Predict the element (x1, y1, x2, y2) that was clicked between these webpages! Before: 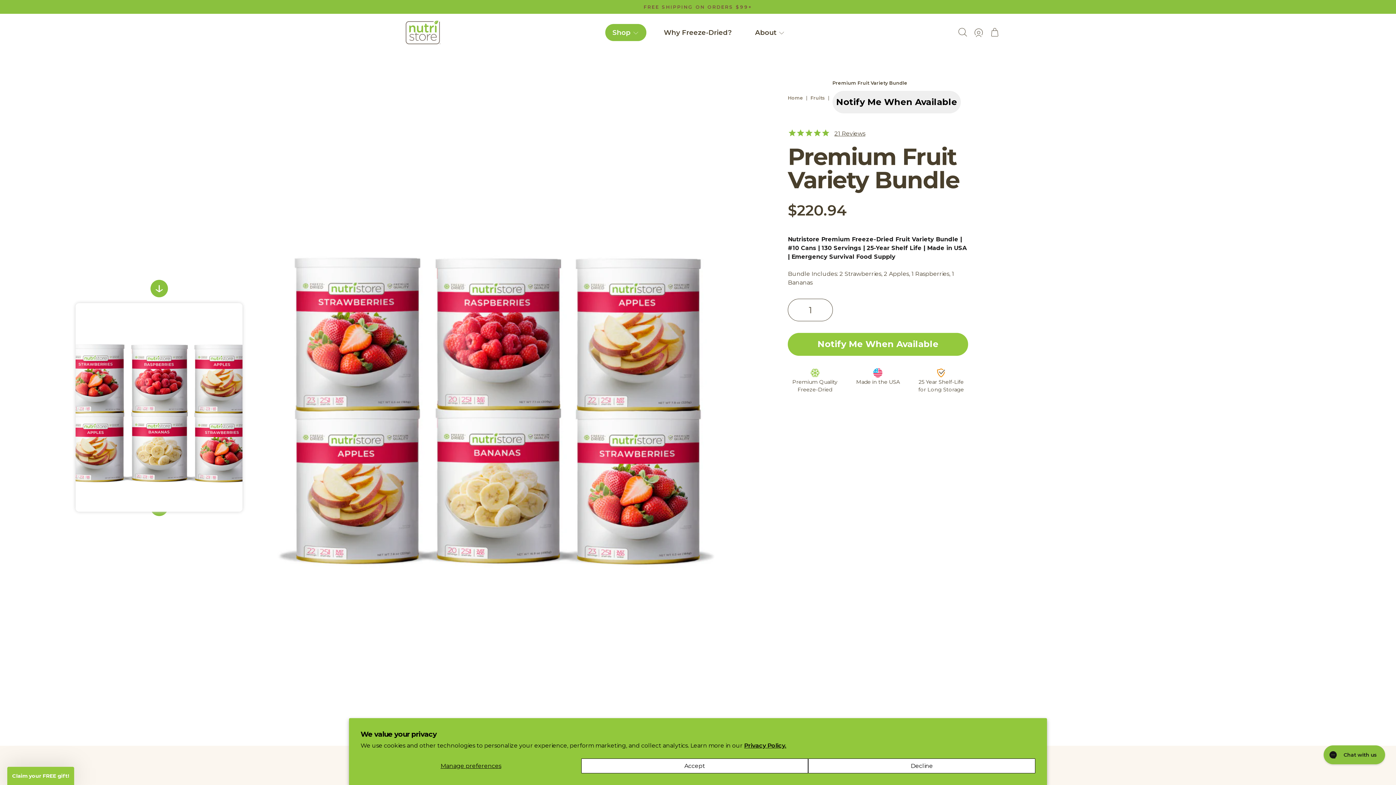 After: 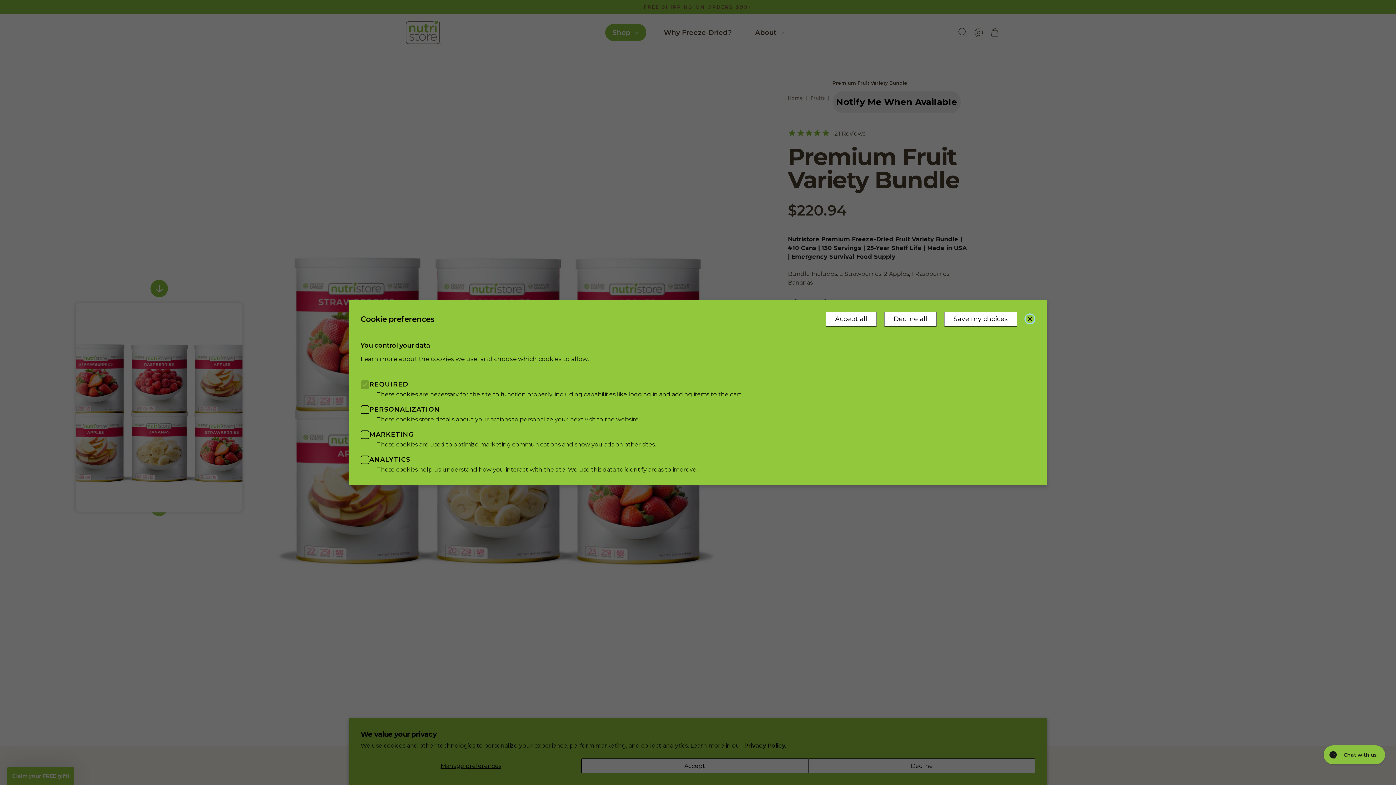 Action: label: Manage preferences bbox: (360, 758, 581, 773)